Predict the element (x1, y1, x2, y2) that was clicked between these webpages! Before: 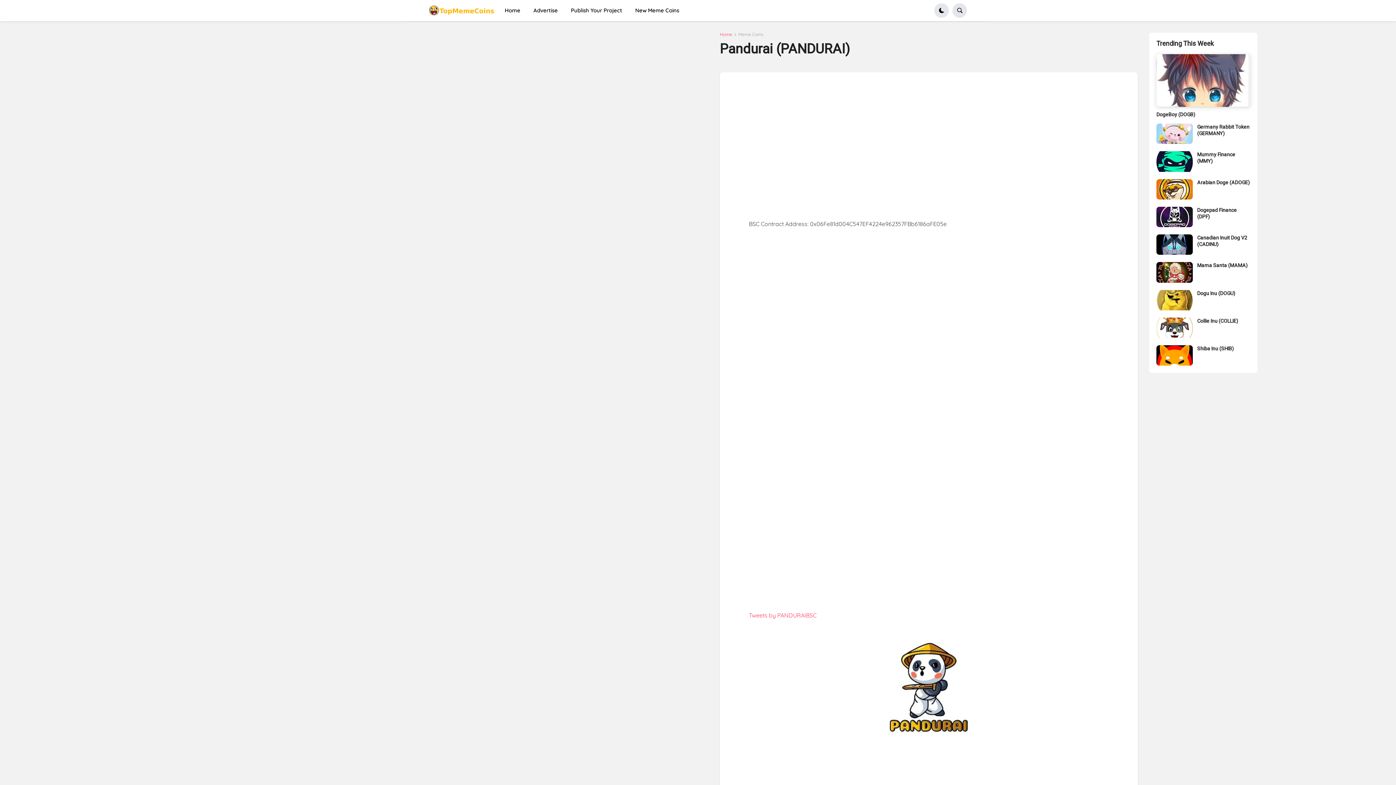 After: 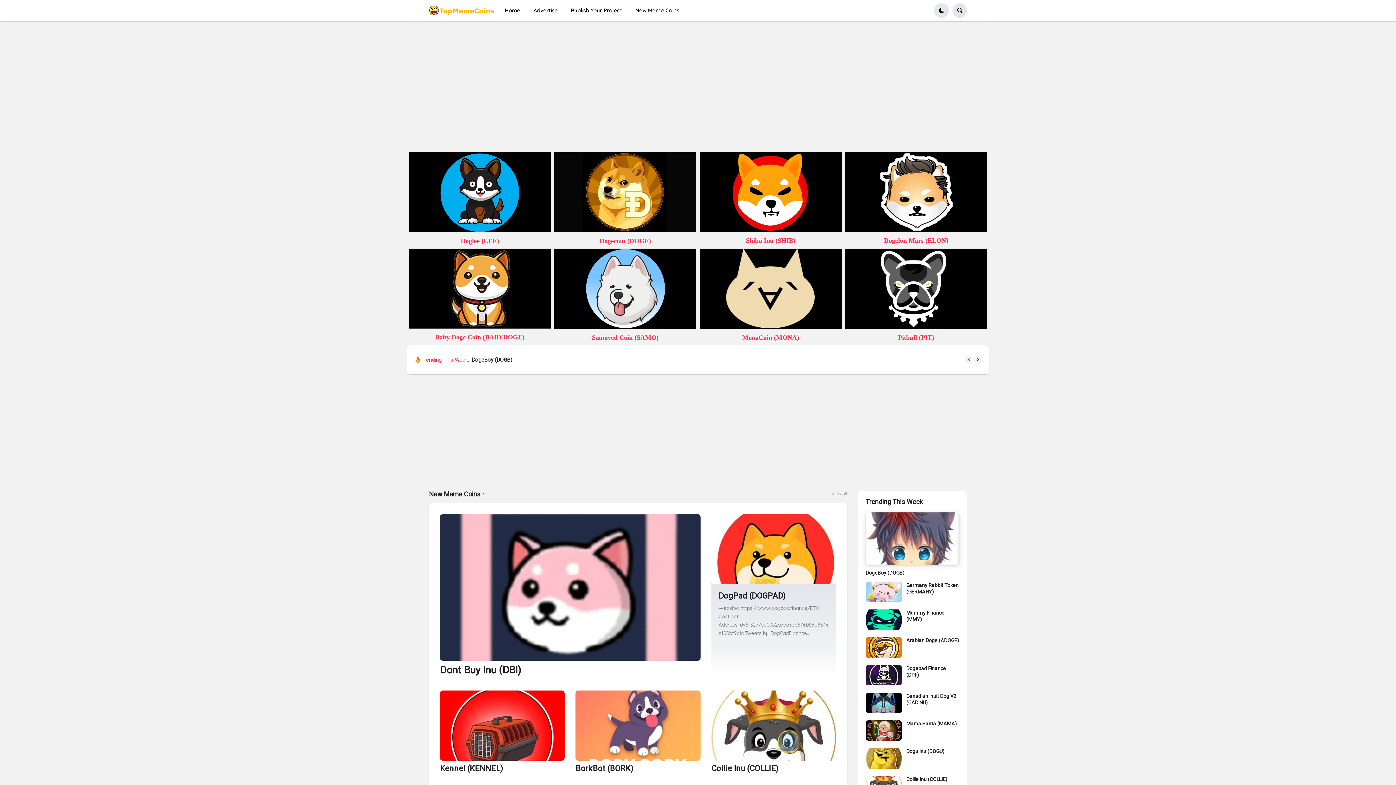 Action: bbox: (429, 4, 495, 16)